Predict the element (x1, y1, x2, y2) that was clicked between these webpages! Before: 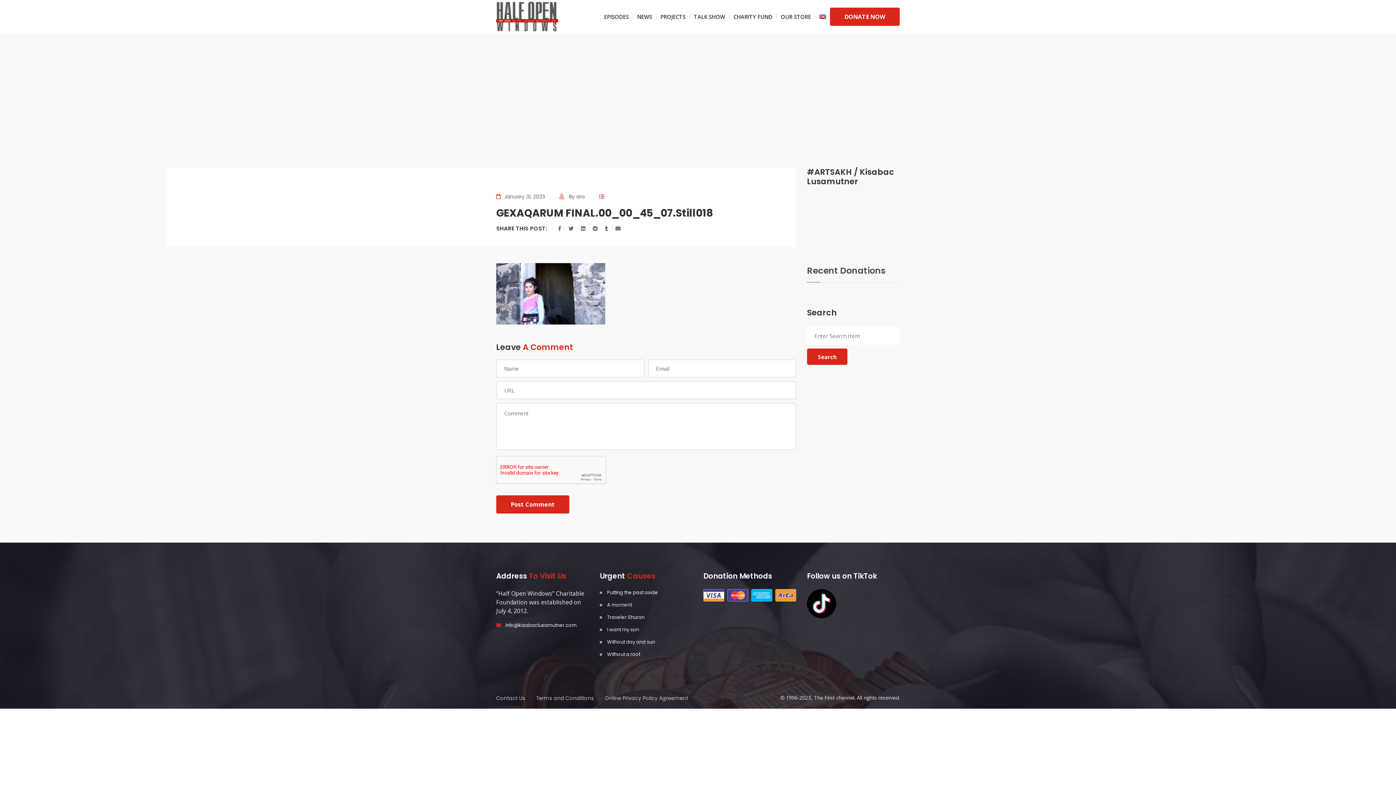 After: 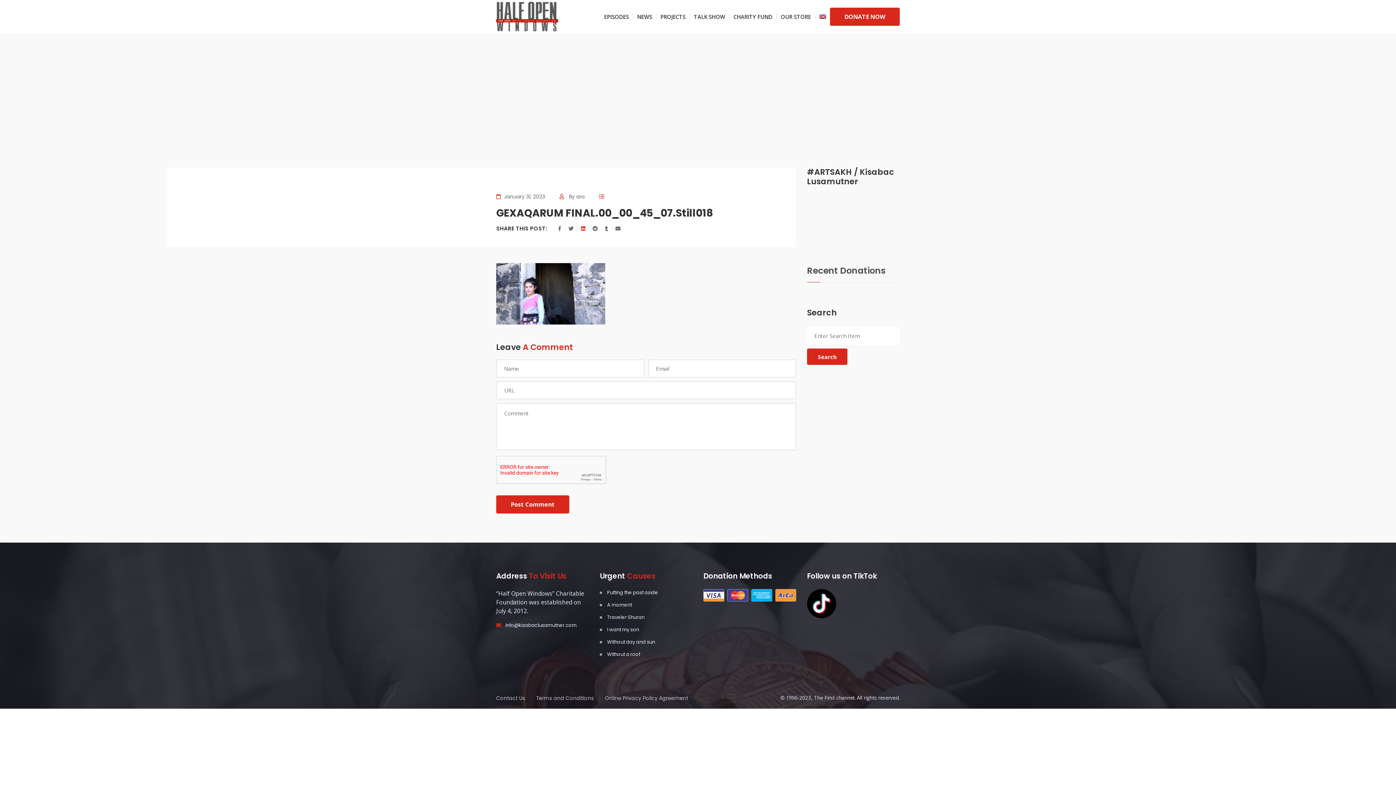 Action: bbox: (577, 220, 589, 235)